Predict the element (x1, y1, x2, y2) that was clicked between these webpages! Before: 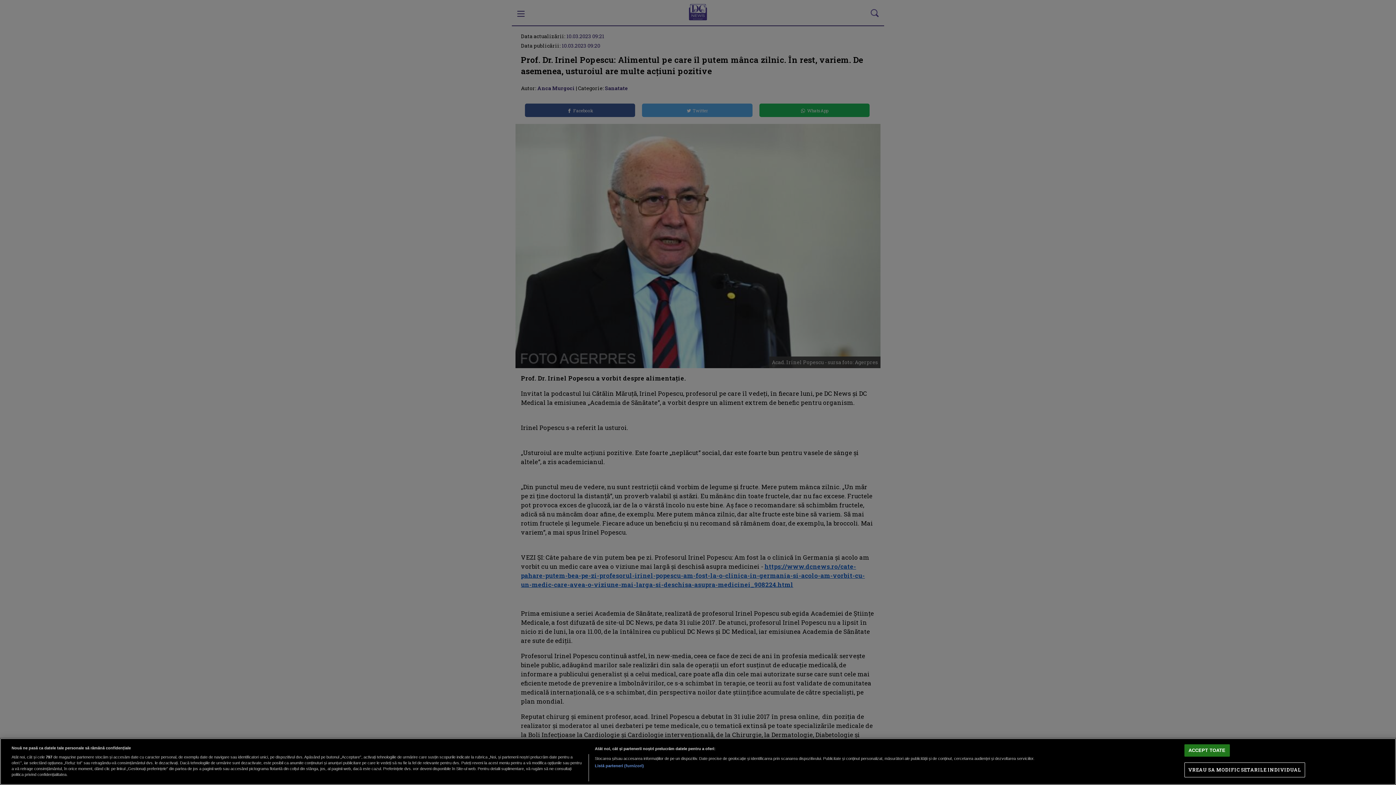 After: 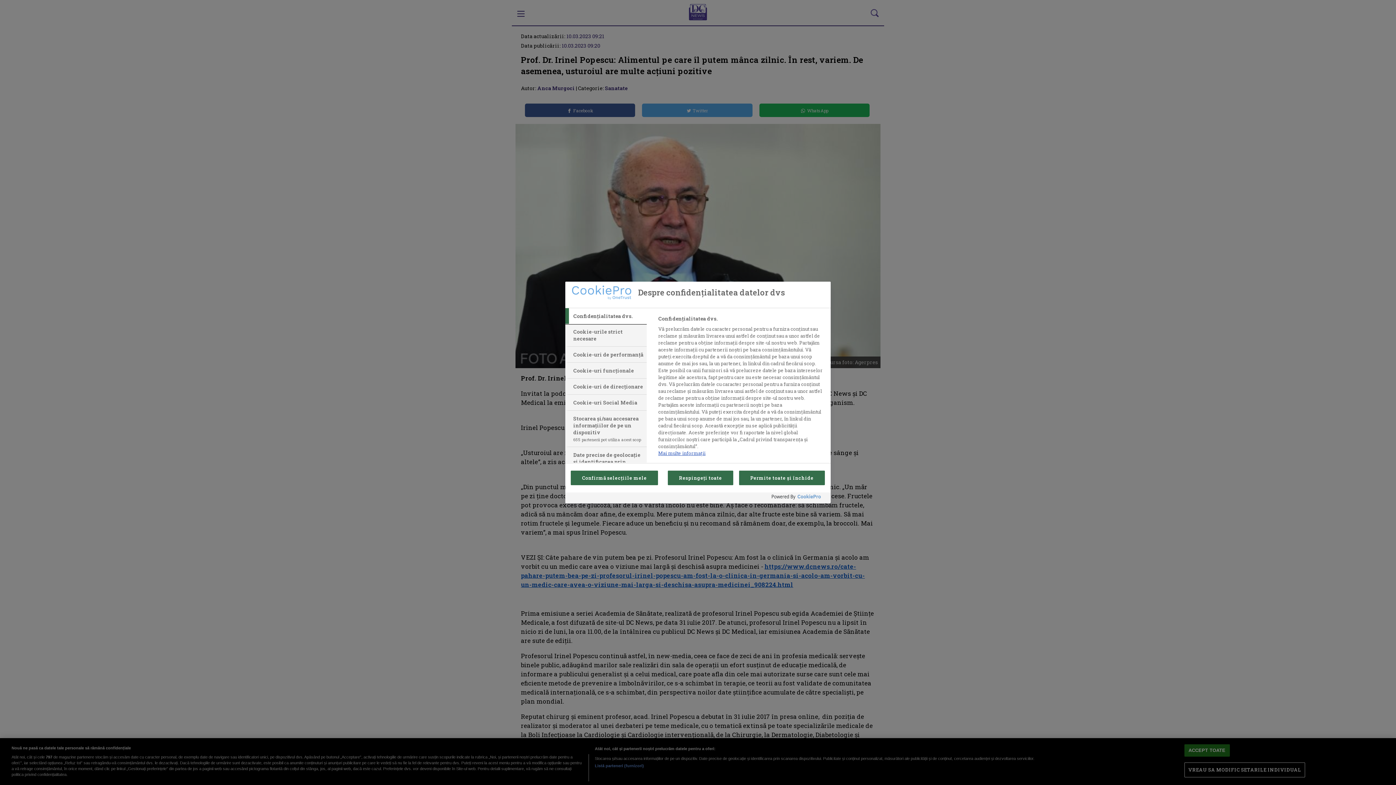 Action: label: VREAU SA MODIFIC SETARILE INDIVIDUAL bbox: (1184, 763, 1305, 777)